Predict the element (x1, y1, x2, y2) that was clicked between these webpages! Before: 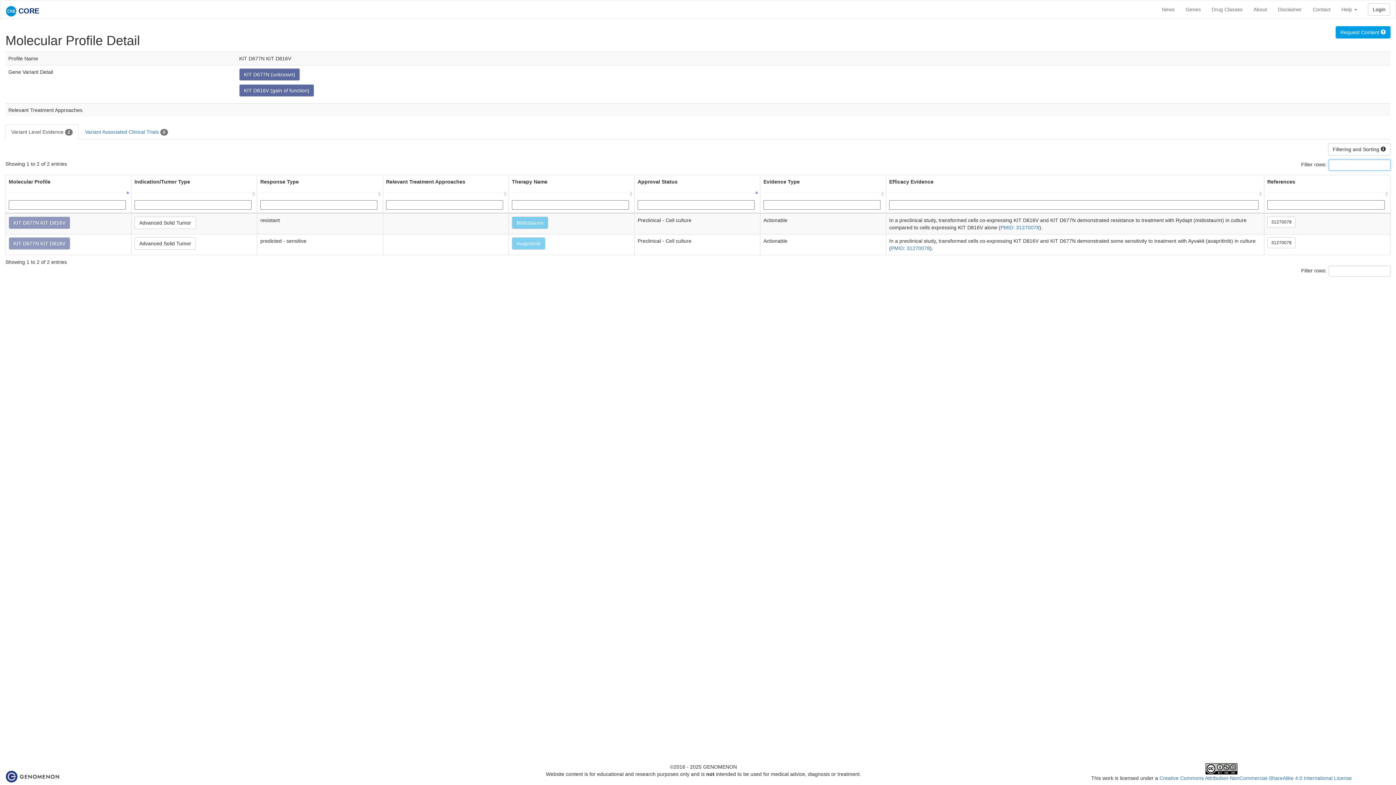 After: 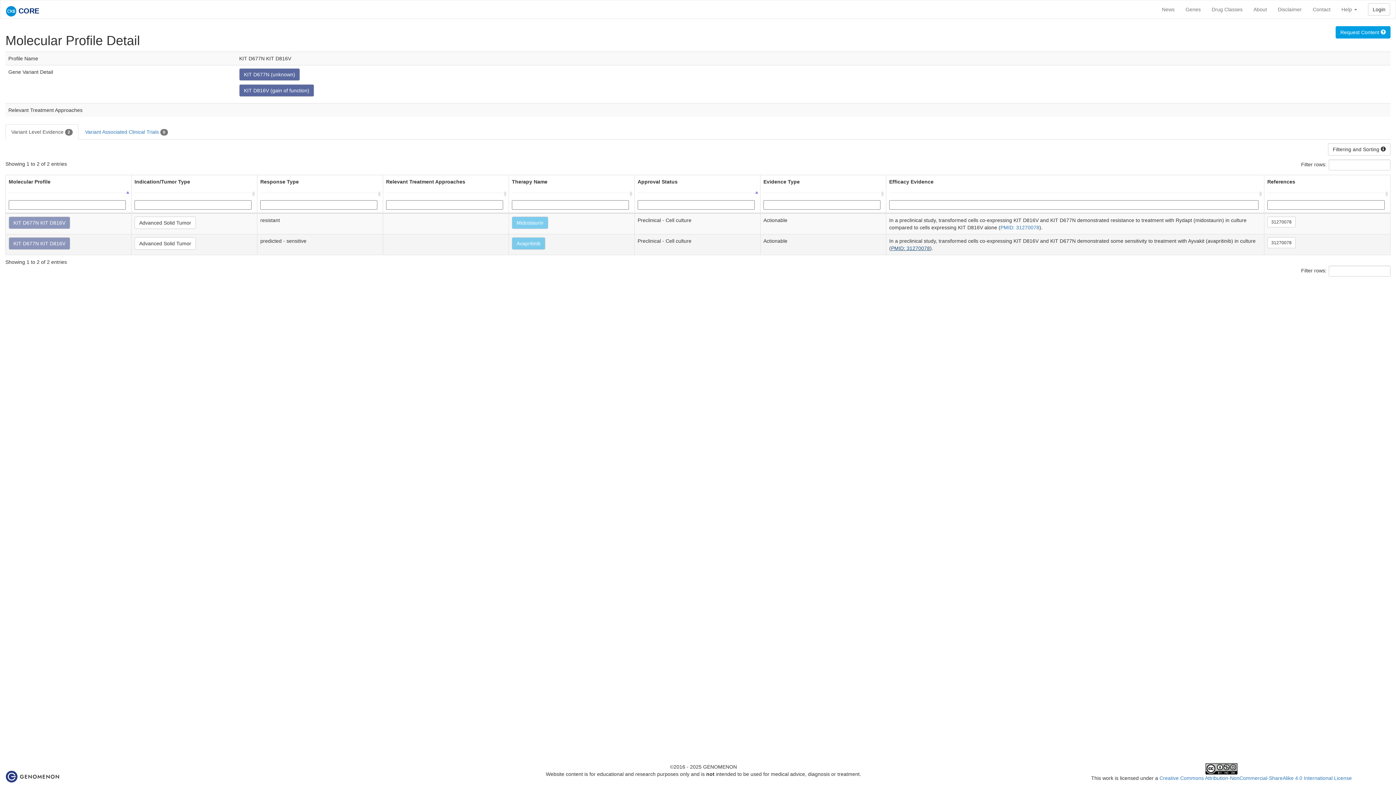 Action: label: PMID: 31270078 bbox: (891, 245, 930, 251)